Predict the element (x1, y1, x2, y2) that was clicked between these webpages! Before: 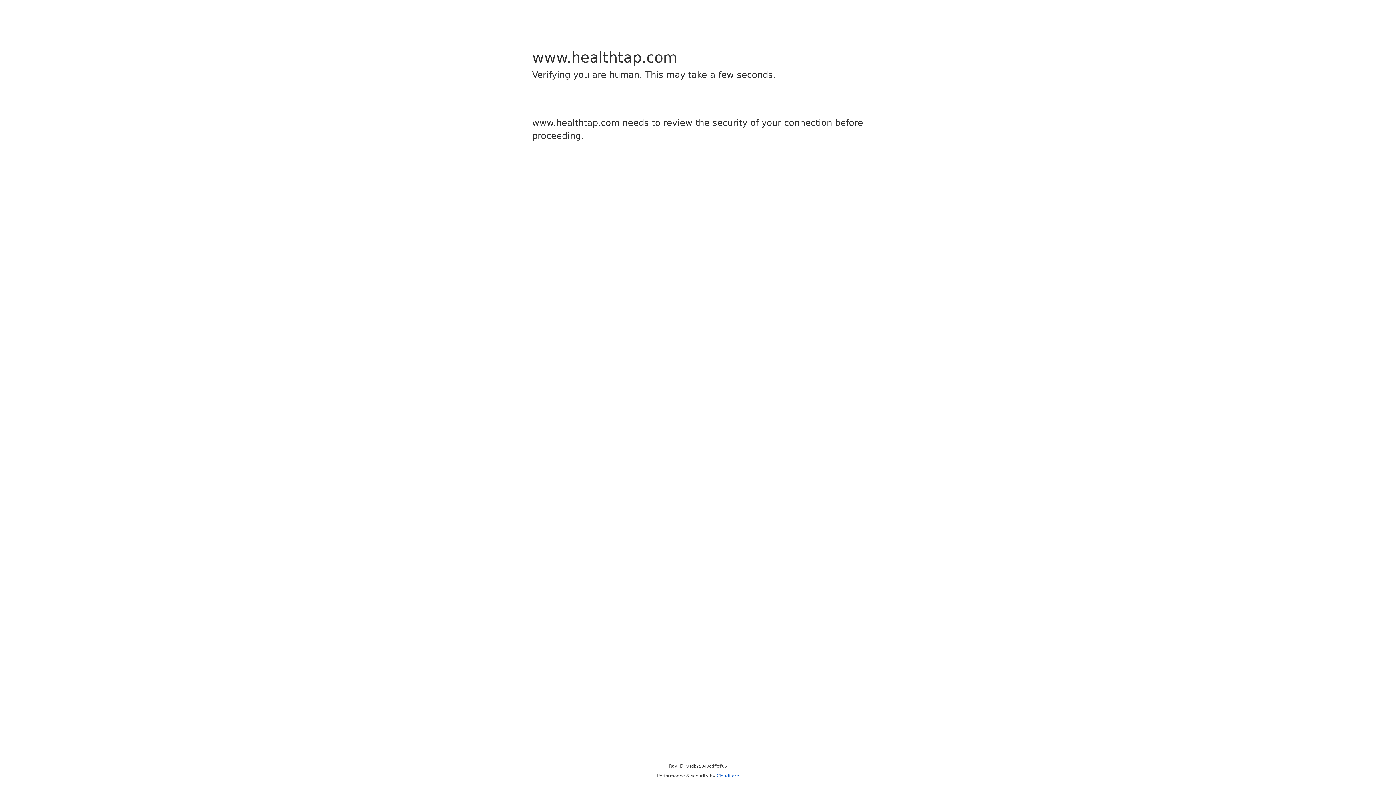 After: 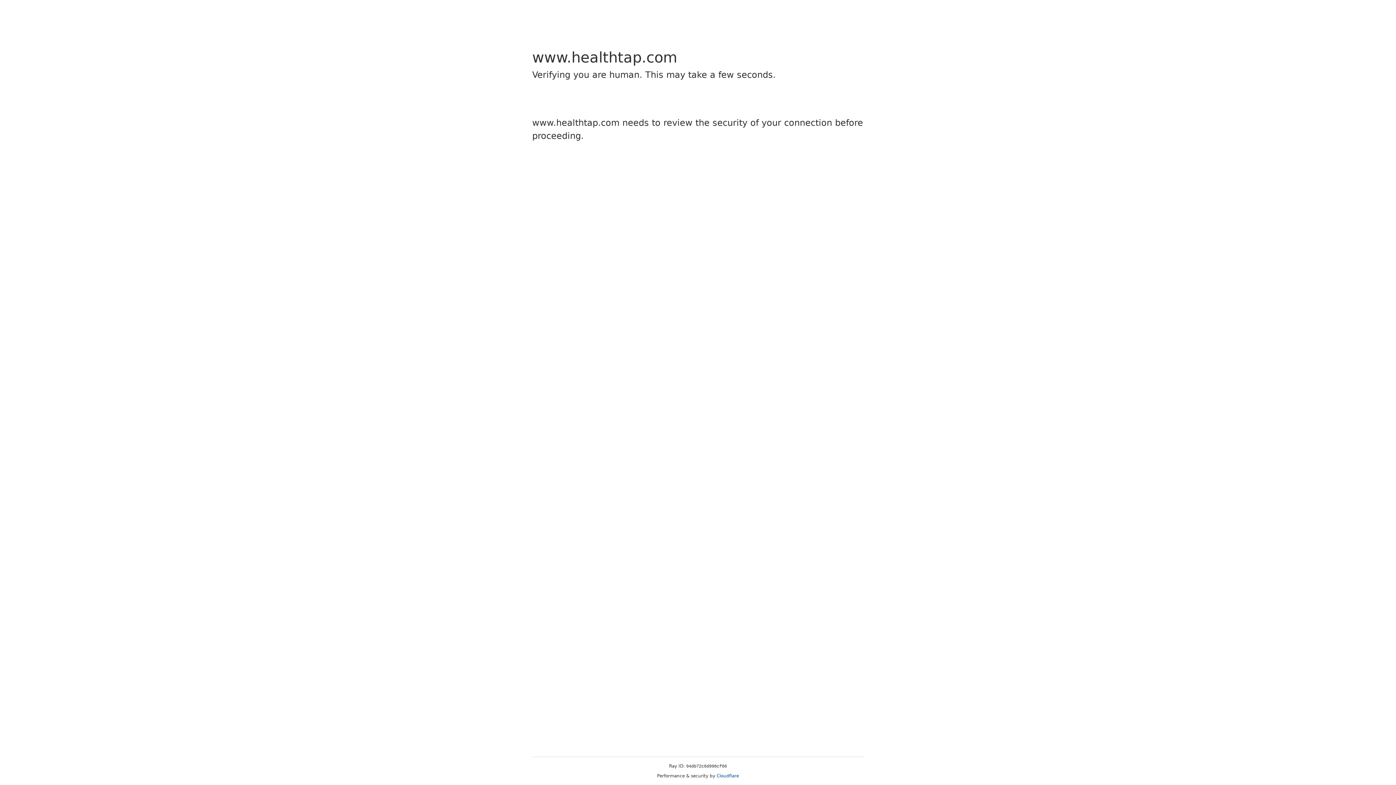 Action: label: Cloudflare bbox: (716, 773, 739, 778)